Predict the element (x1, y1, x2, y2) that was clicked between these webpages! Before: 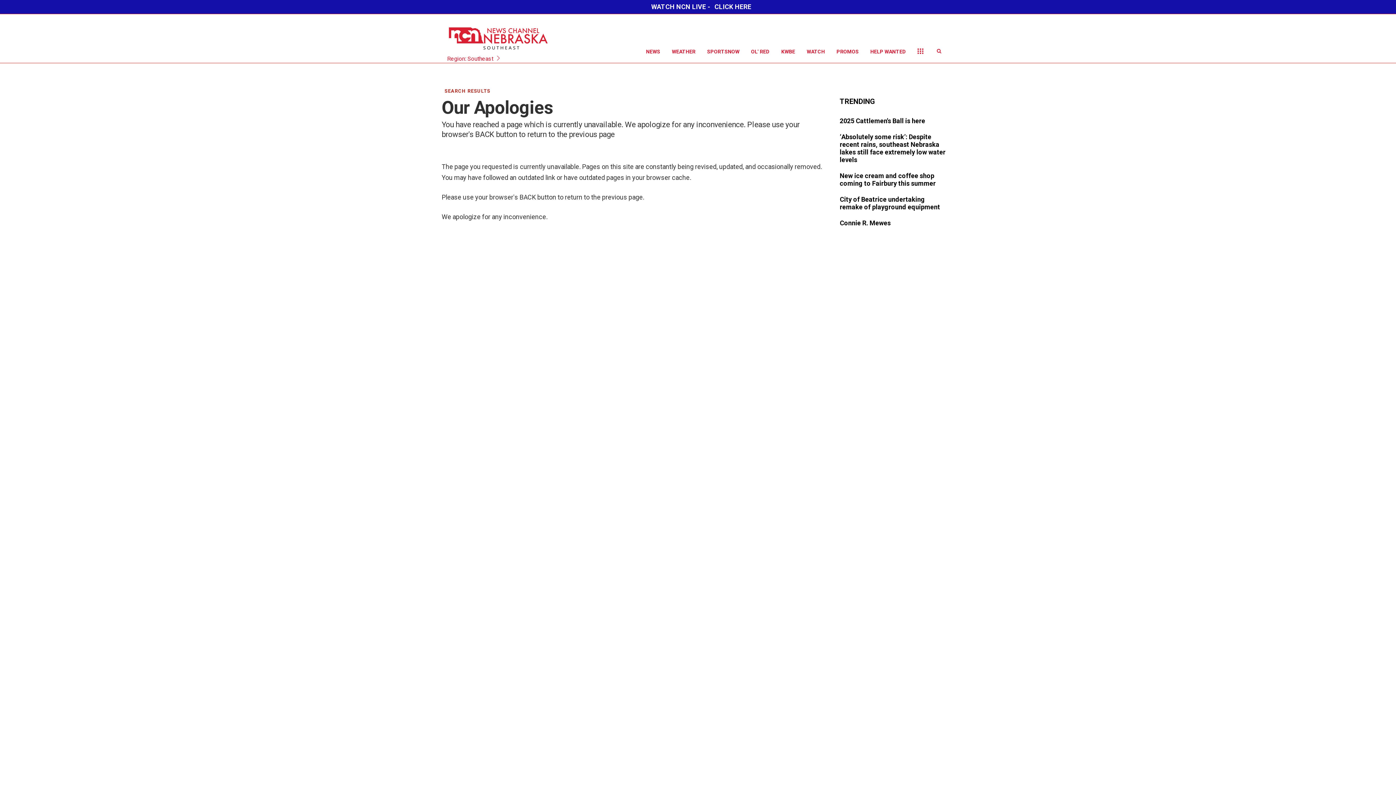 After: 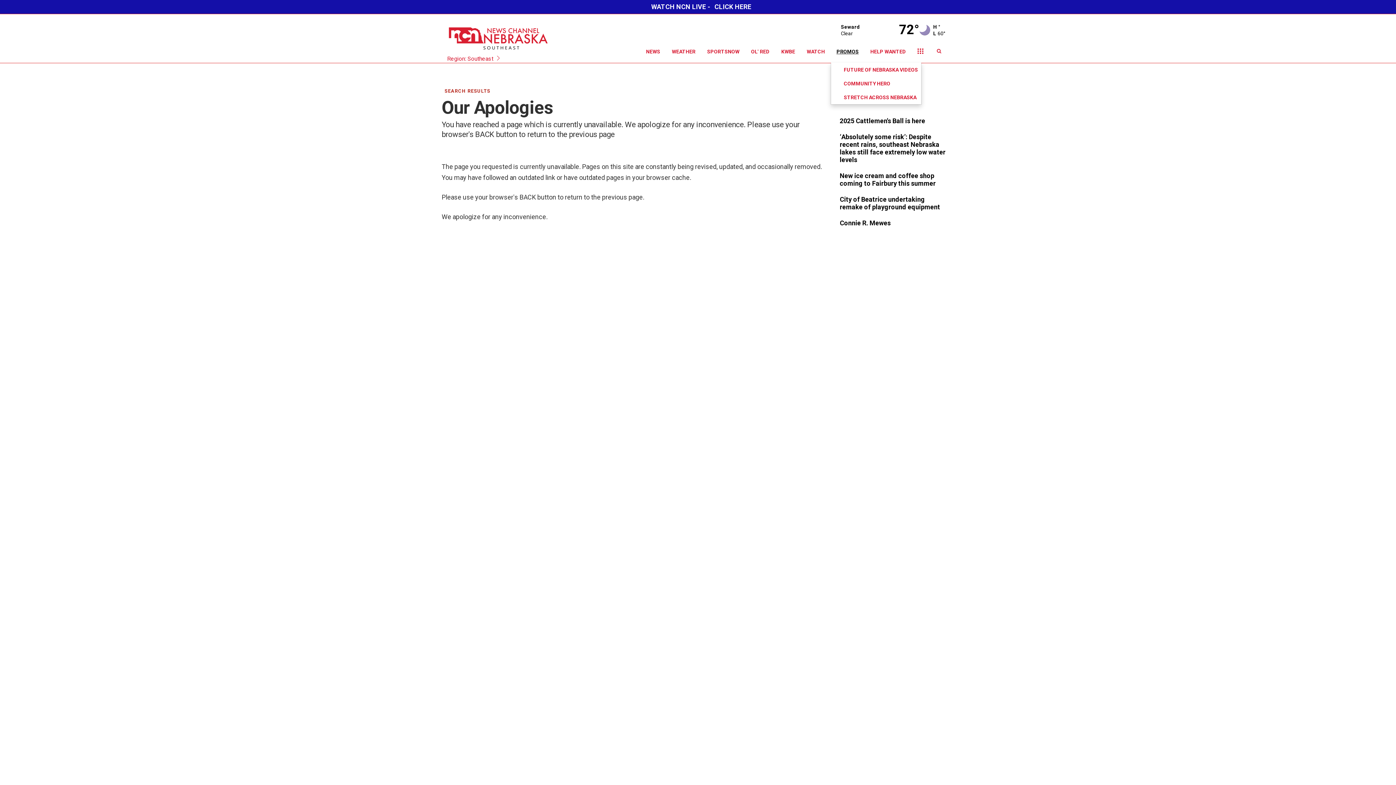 Action: label: PROMOS bbox: (830, 40, 864, 62)